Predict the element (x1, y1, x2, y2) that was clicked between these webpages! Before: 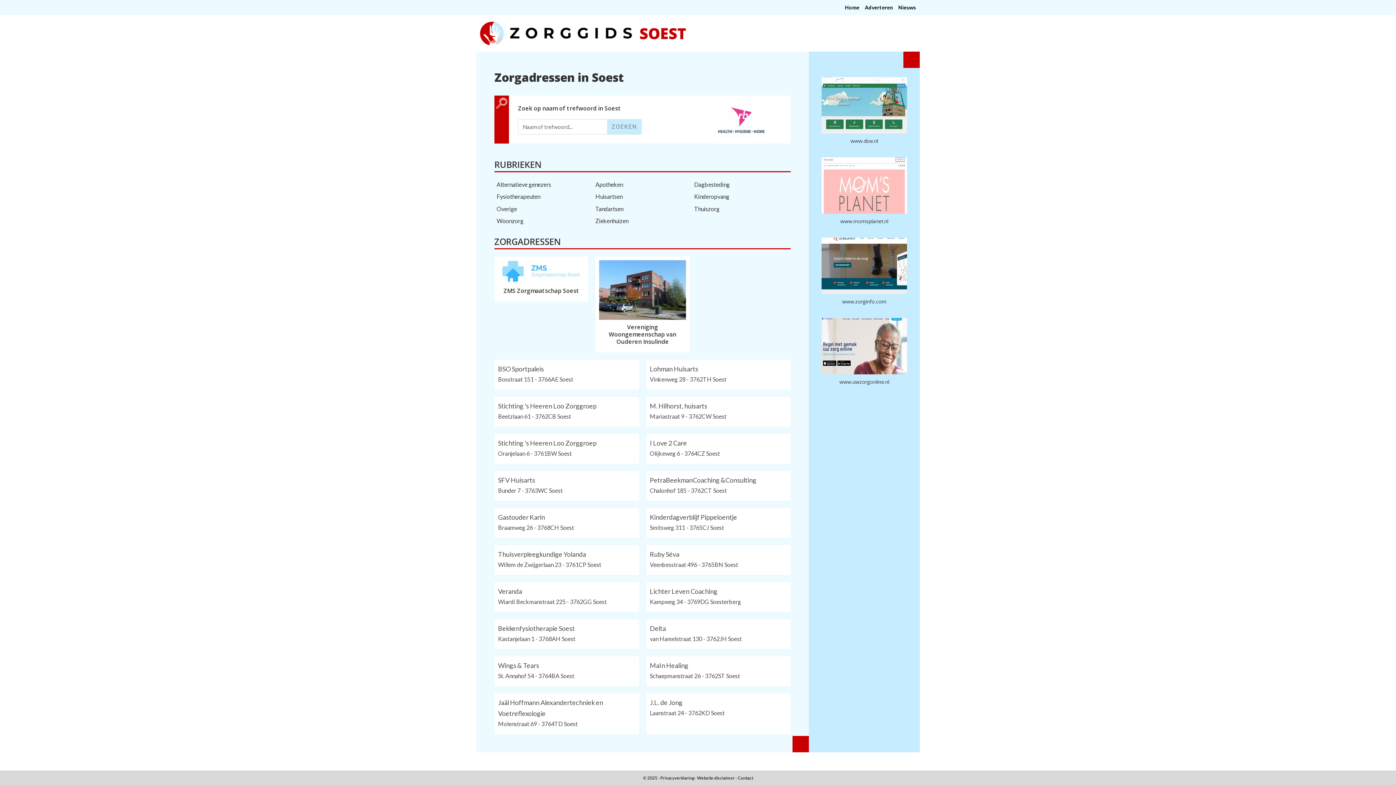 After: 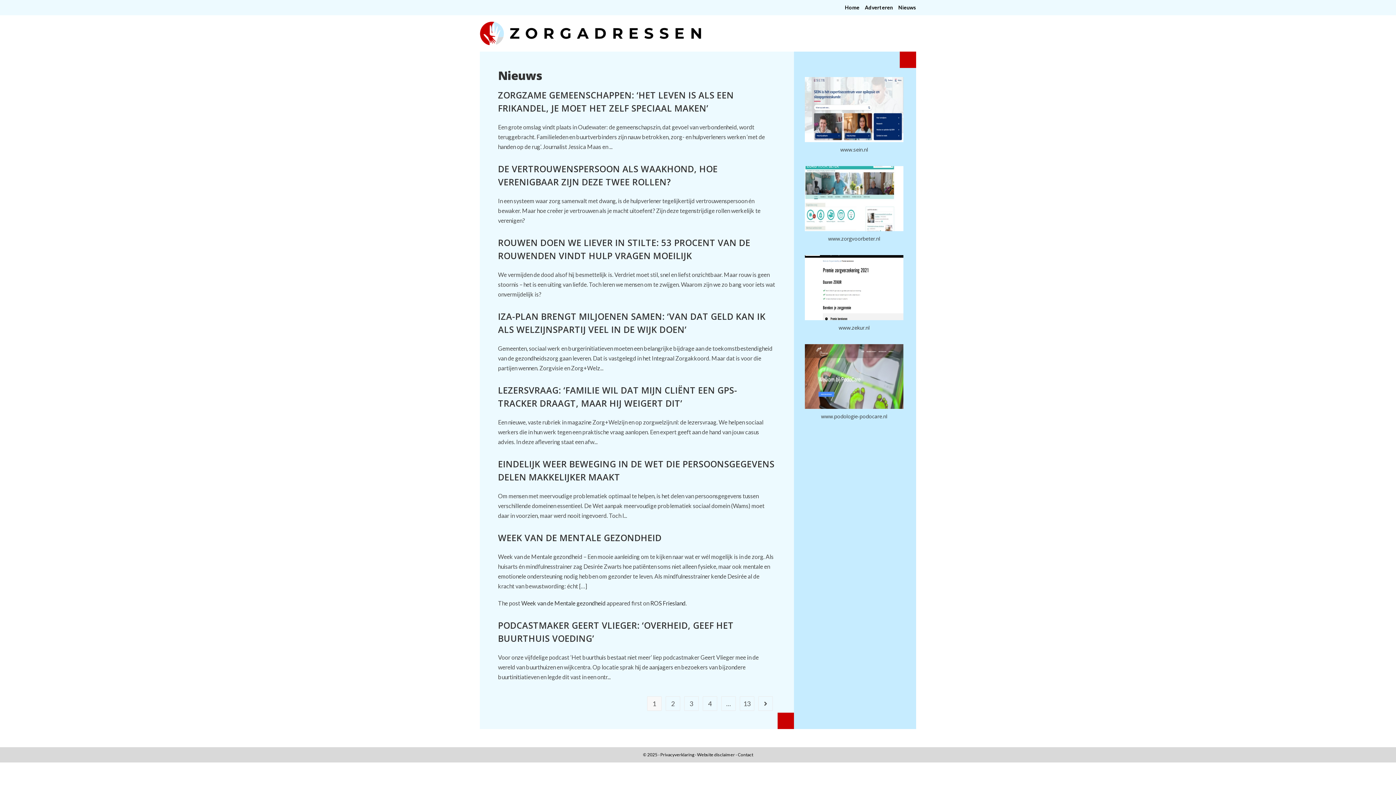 Action: label: Nieuws bbox: (898, 2, 916, 12)